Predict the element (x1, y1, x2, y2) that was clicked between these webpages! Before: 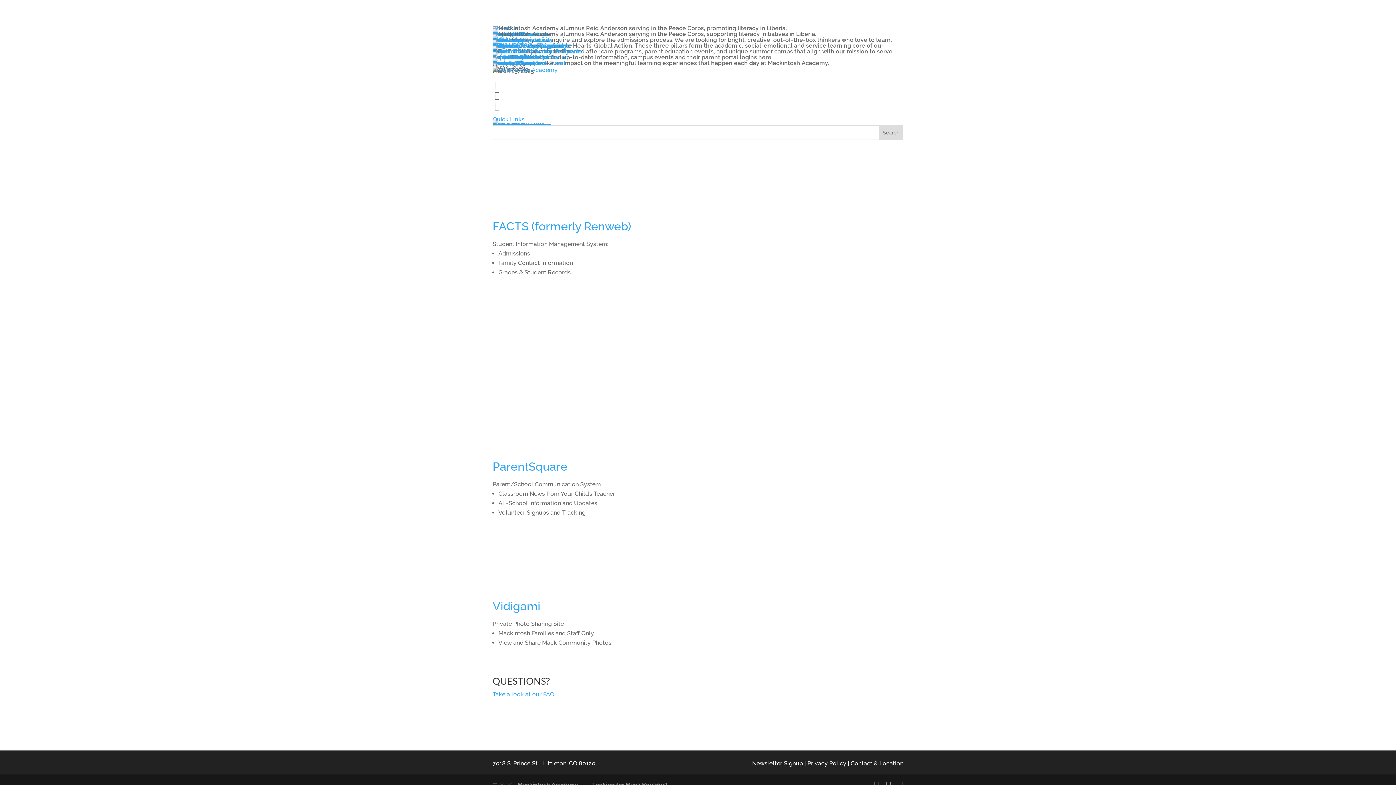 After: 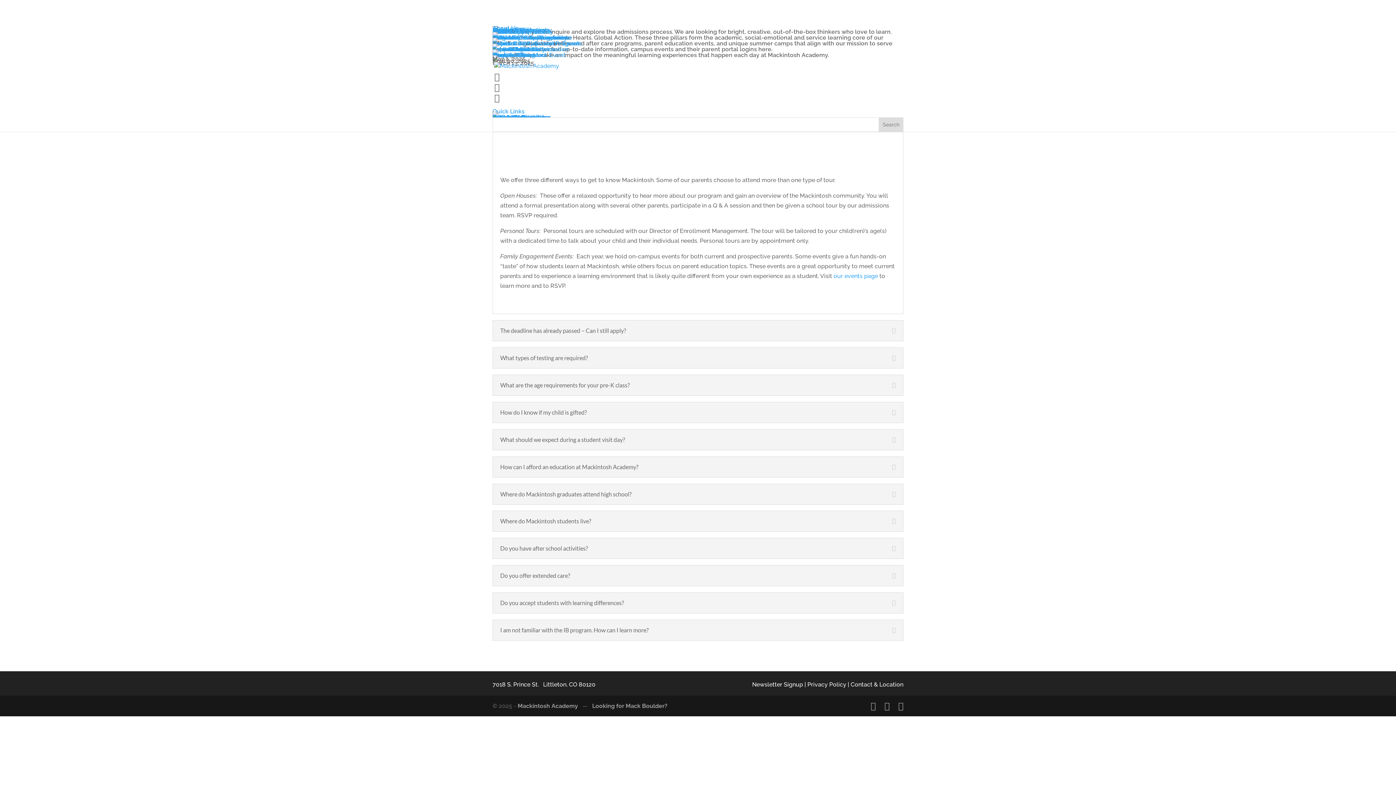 Action: label: Take a look at our FAQ. bbox: (492, 691, 555, 698)